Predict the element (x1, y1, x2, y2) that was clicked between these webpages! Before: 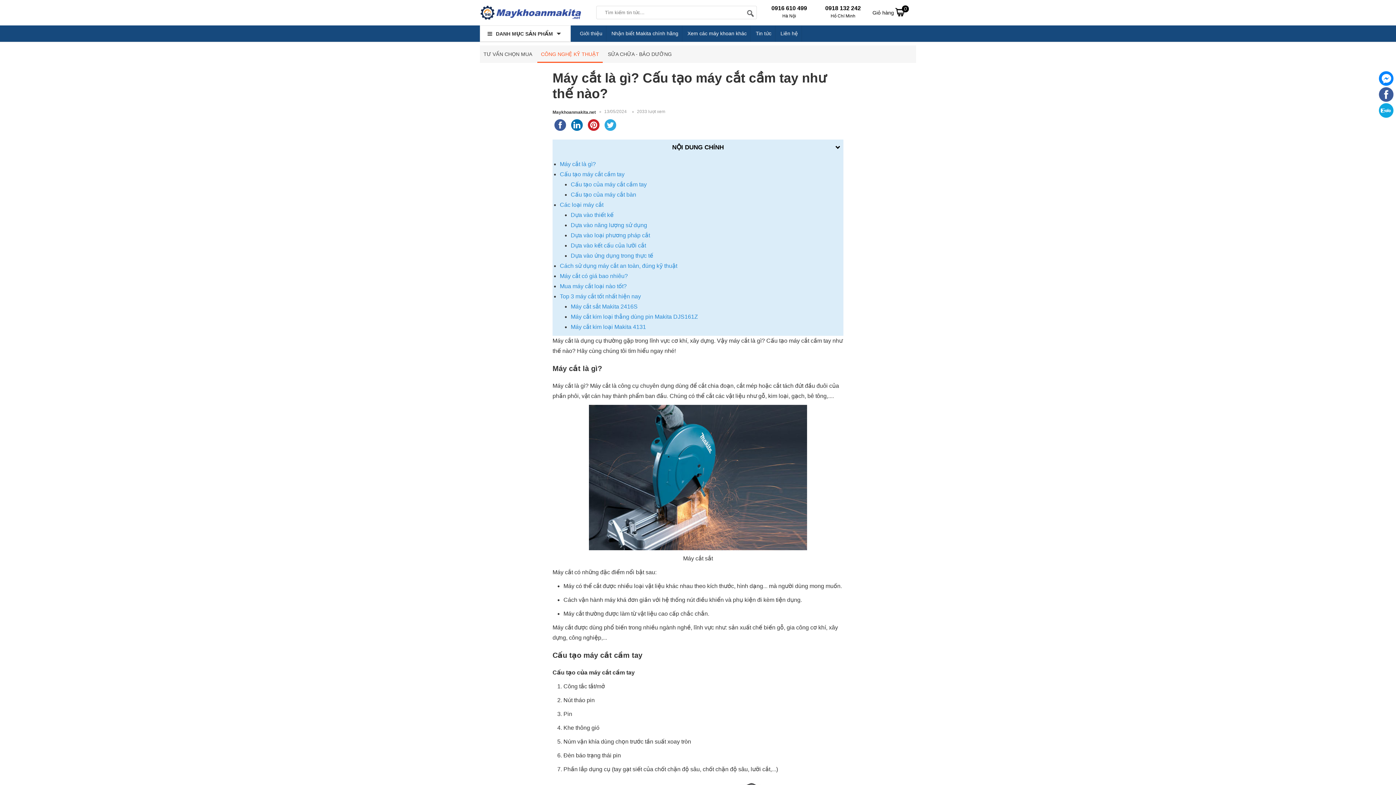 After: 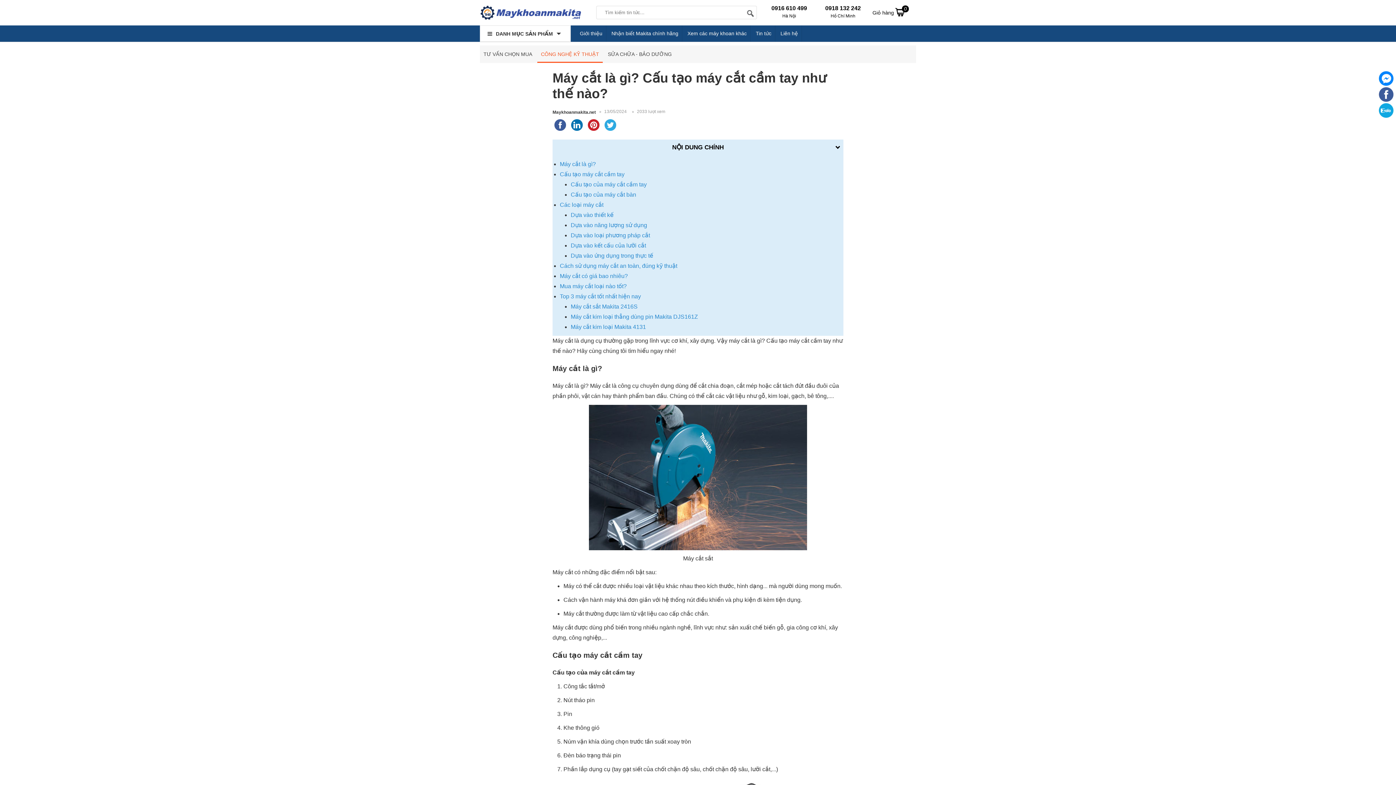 Action: bbox: (1379, 113, 1393, 118)